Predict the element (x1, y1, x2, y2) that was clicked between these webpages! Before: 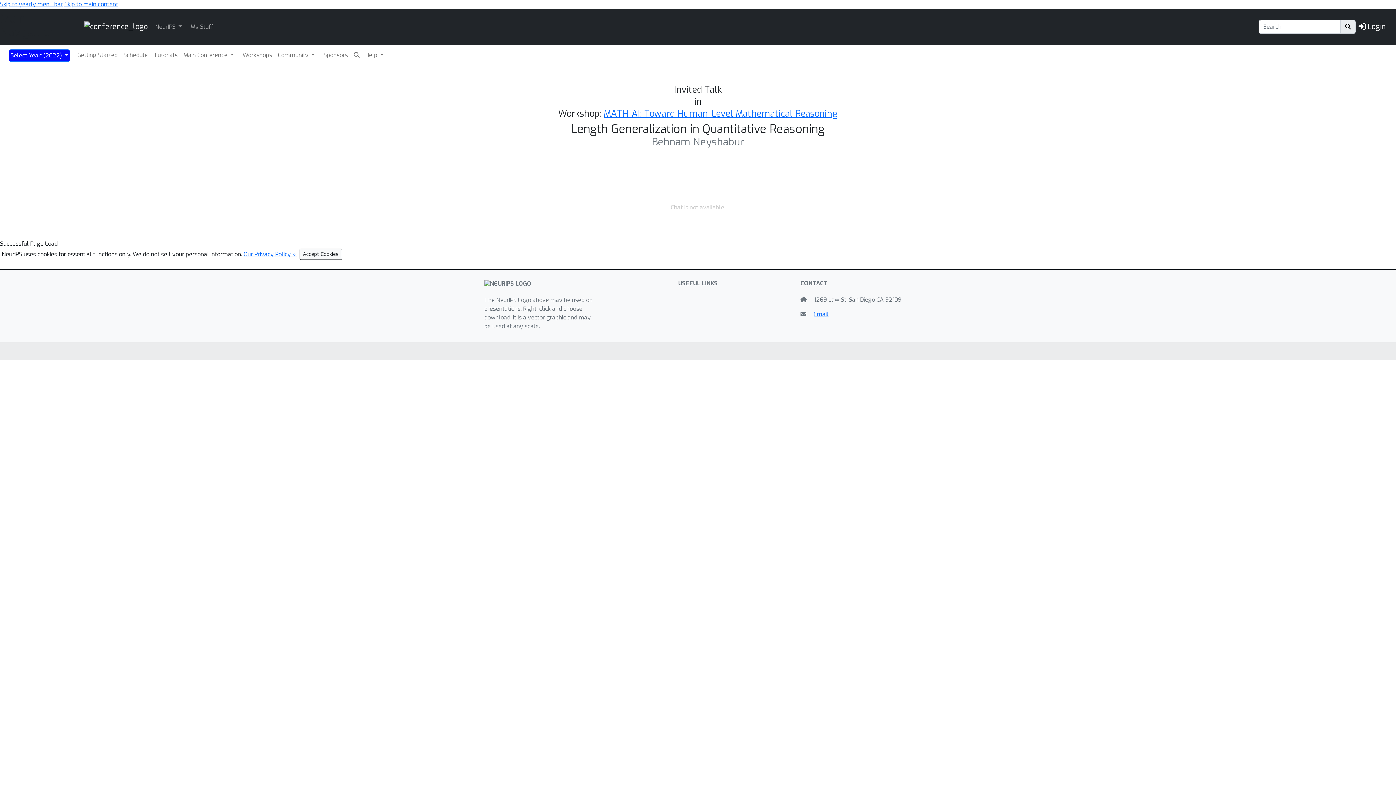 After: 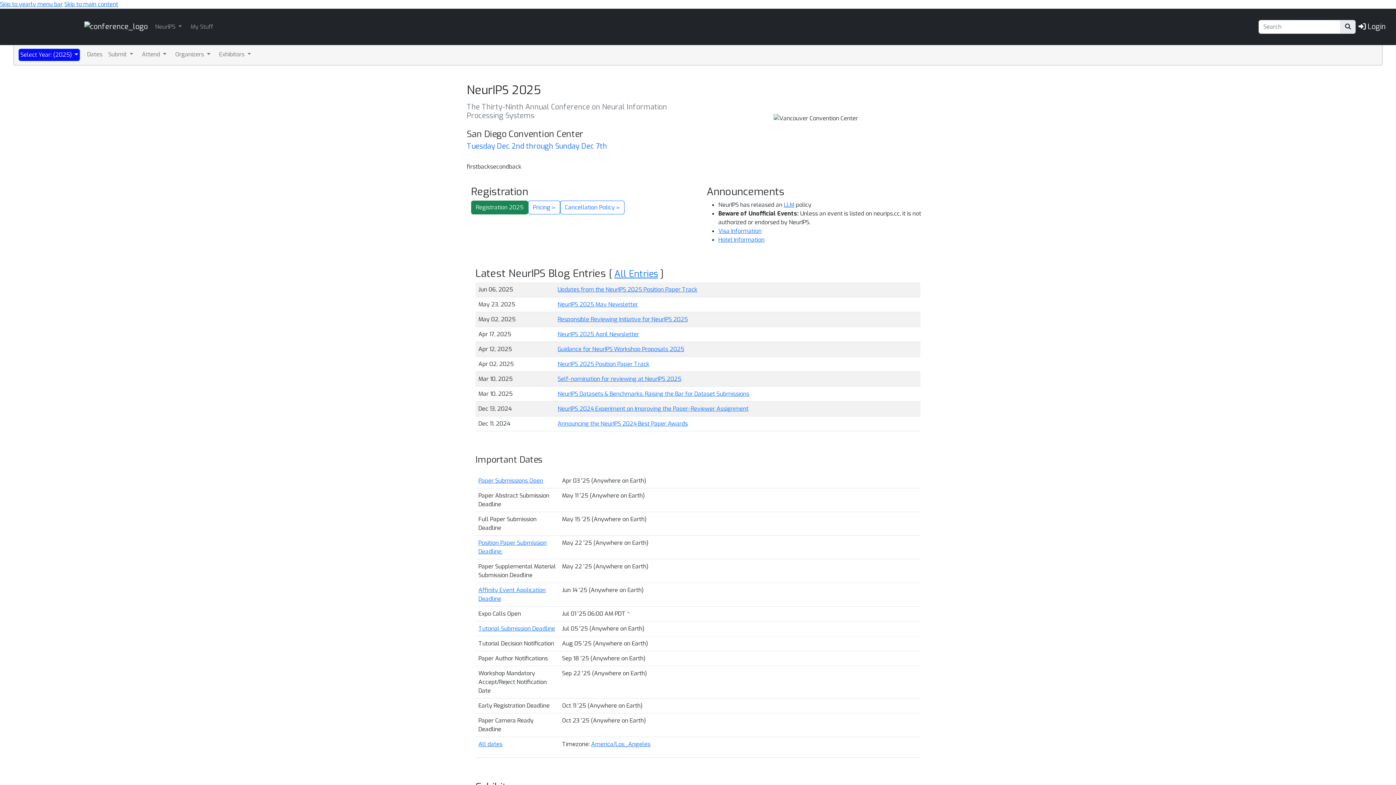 Action: label: Home bbox: (84, 19, 147, 33)